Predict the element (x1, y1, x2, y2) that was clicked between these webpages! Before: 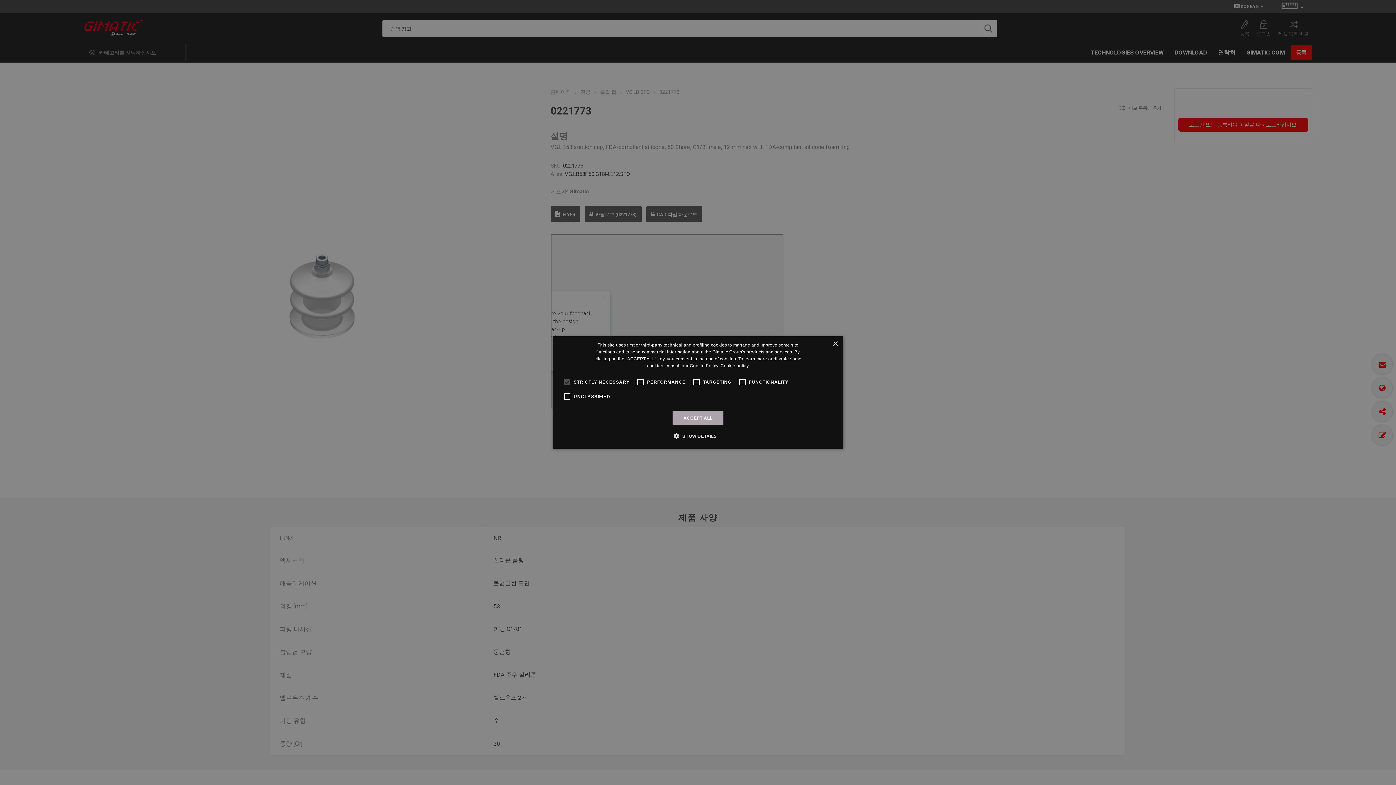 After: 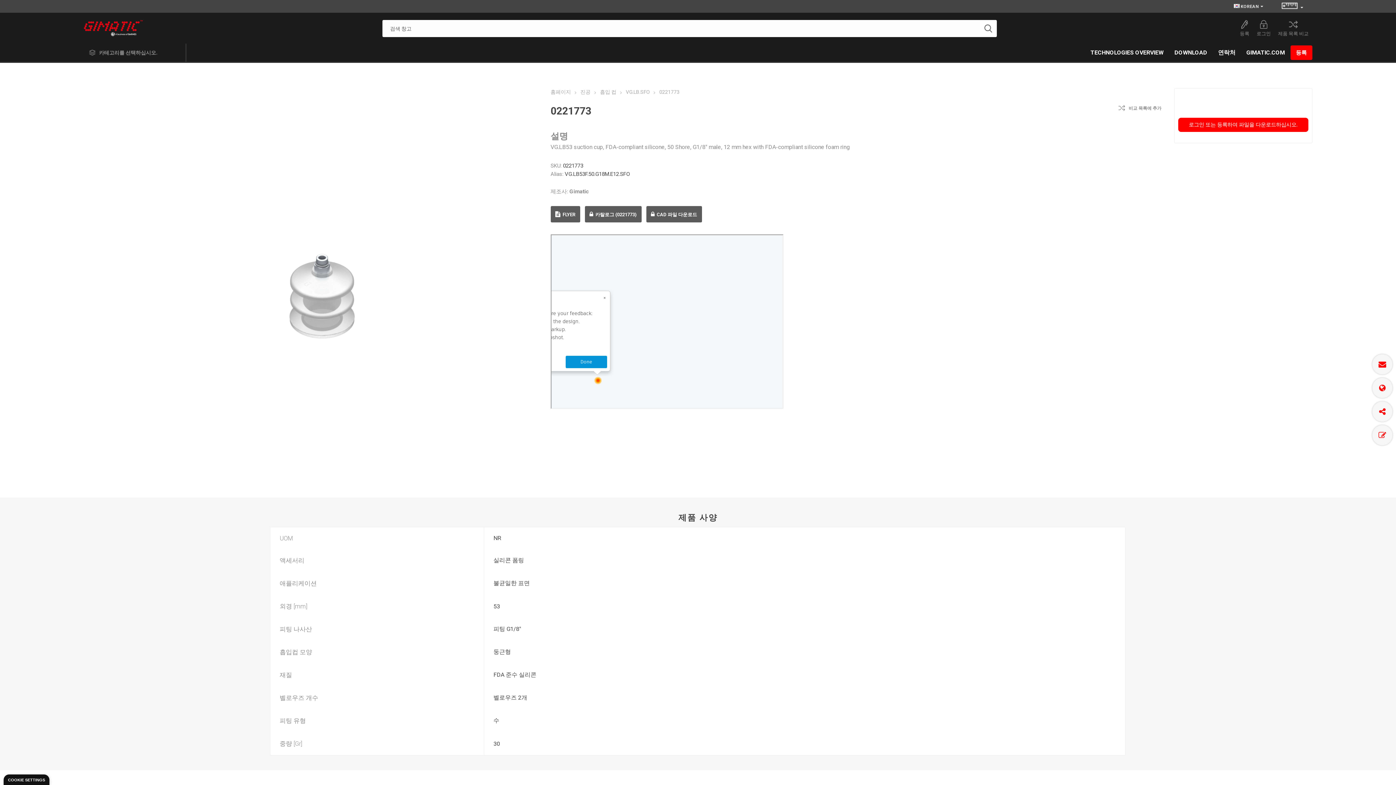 Action: bbox: (672, 411, 723, 425) label: ACCEPT ALL